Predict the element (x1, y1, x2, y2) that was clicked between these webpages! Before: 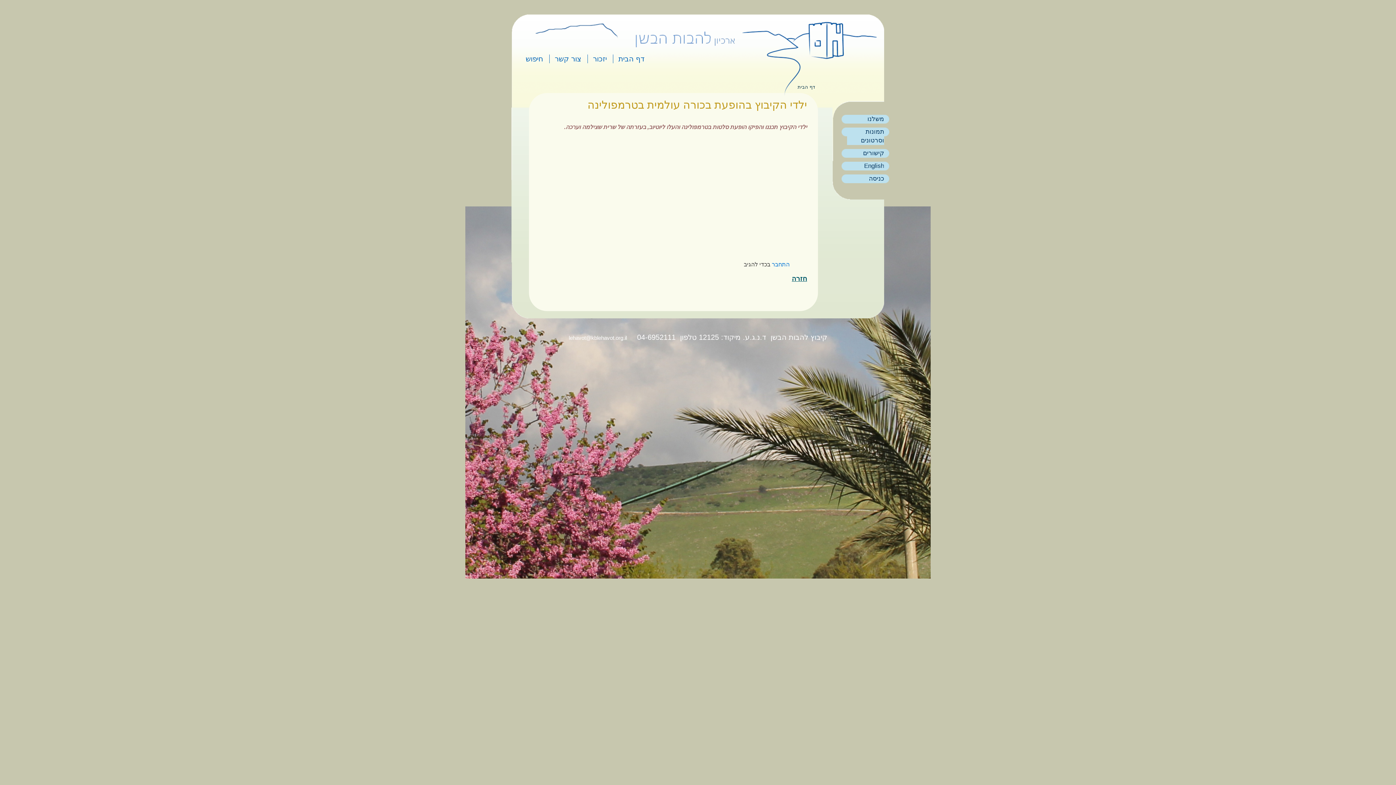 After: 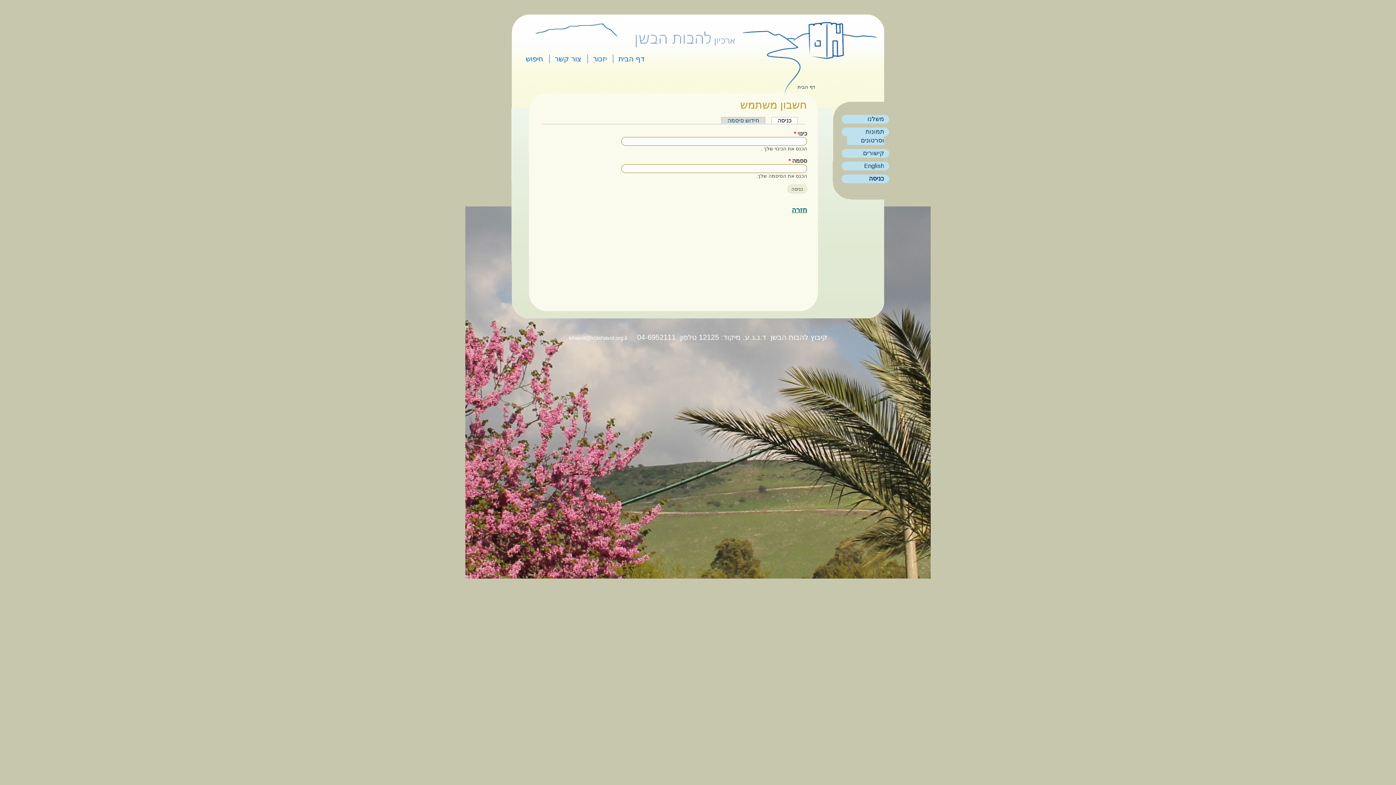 Action: bbox: (847, 174, 884, 183) label: כניסה